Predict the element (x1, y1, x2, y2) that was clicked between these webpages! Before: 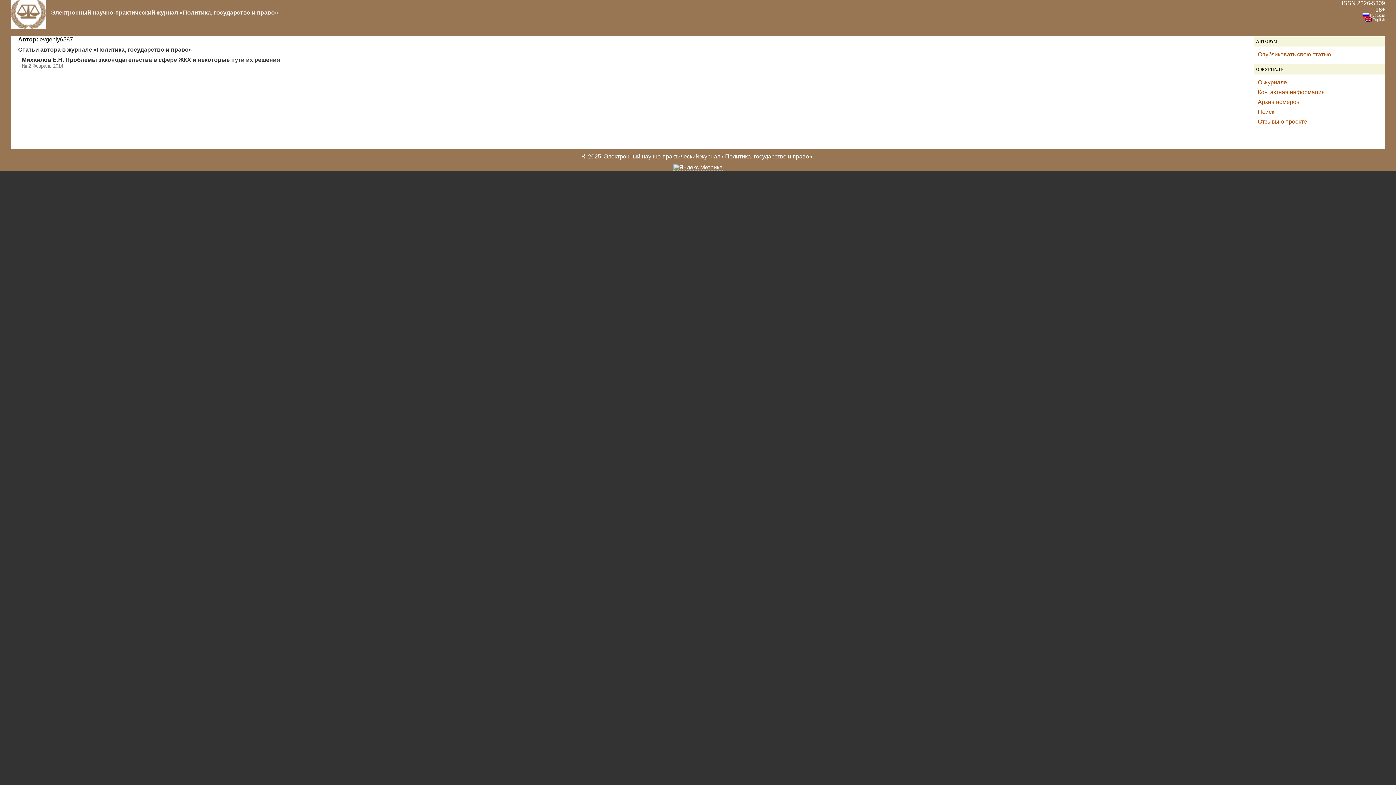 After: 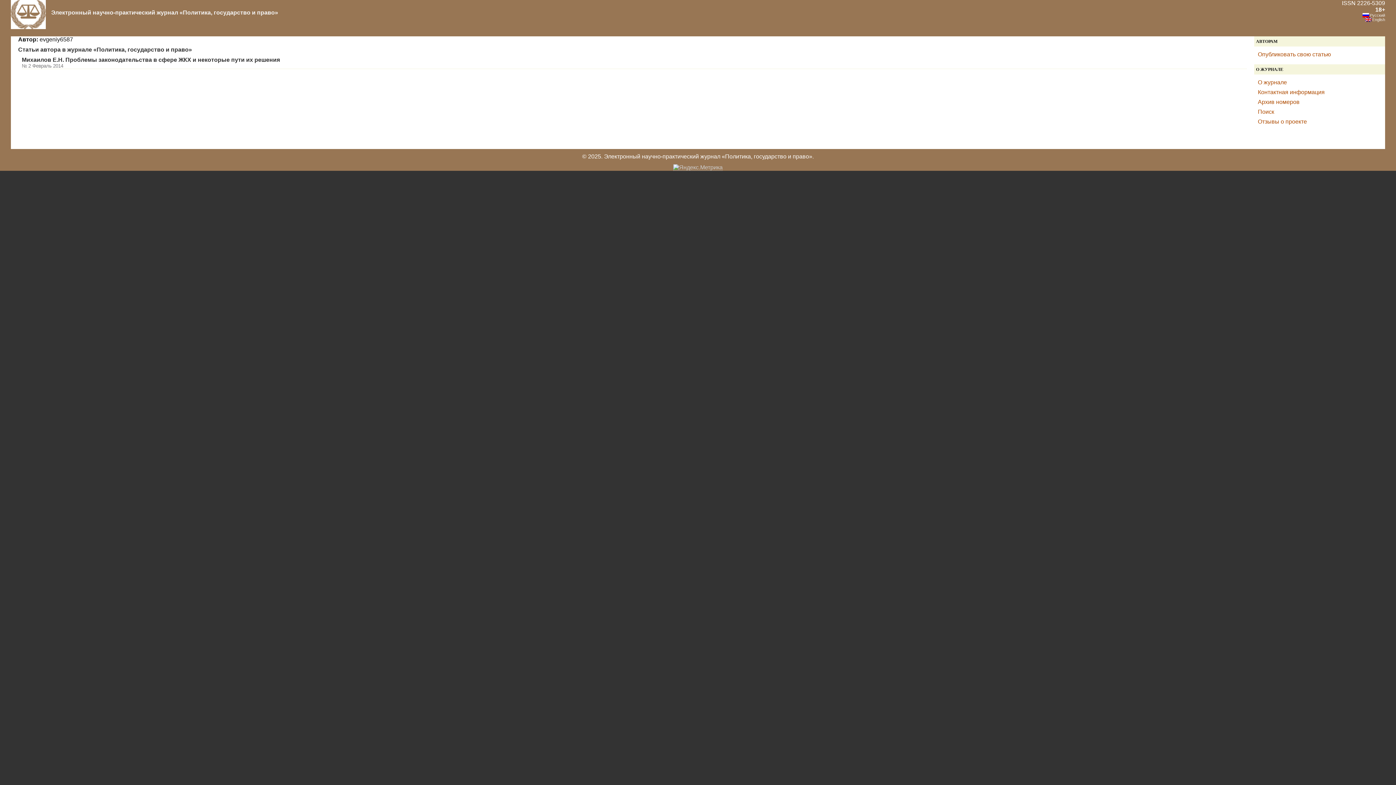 Action: bbox: (673, 164, 722, 170)